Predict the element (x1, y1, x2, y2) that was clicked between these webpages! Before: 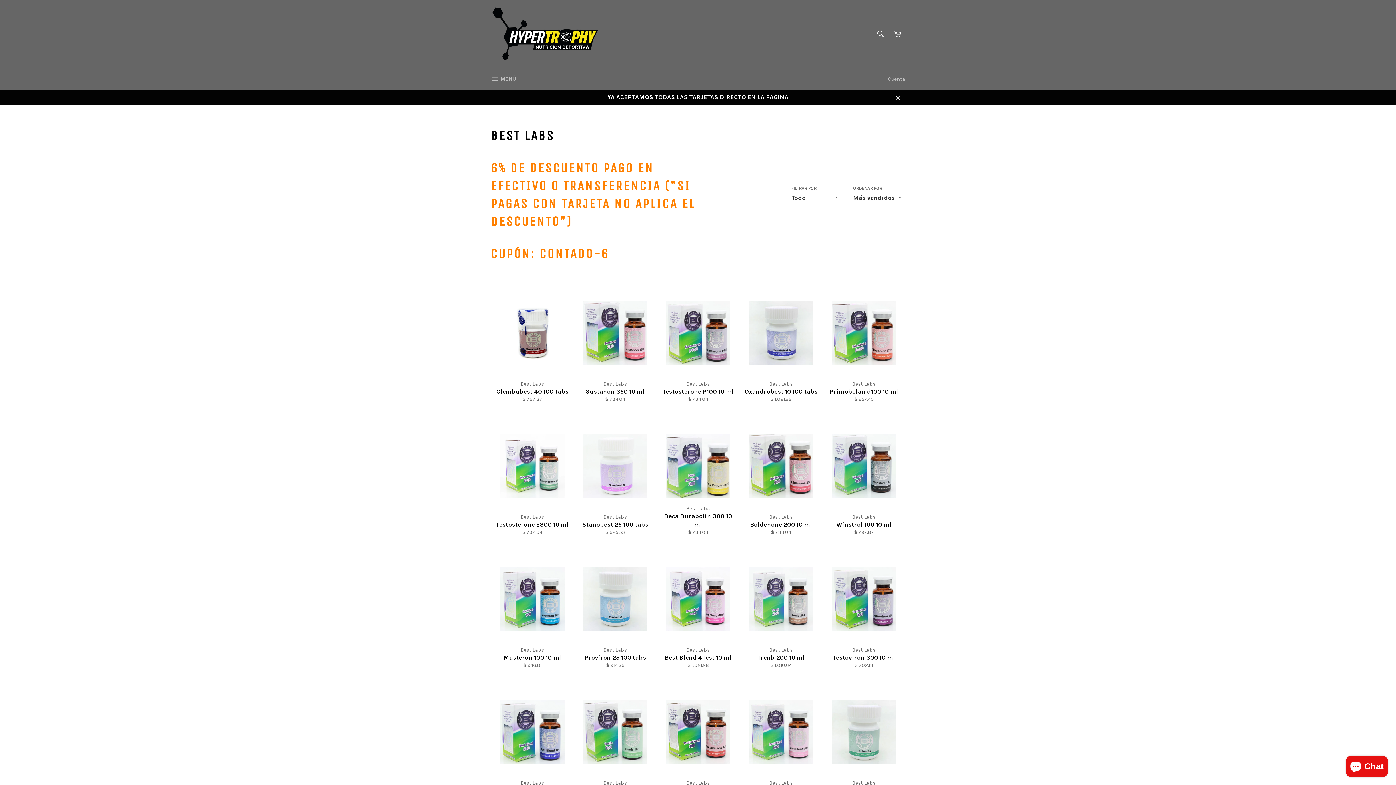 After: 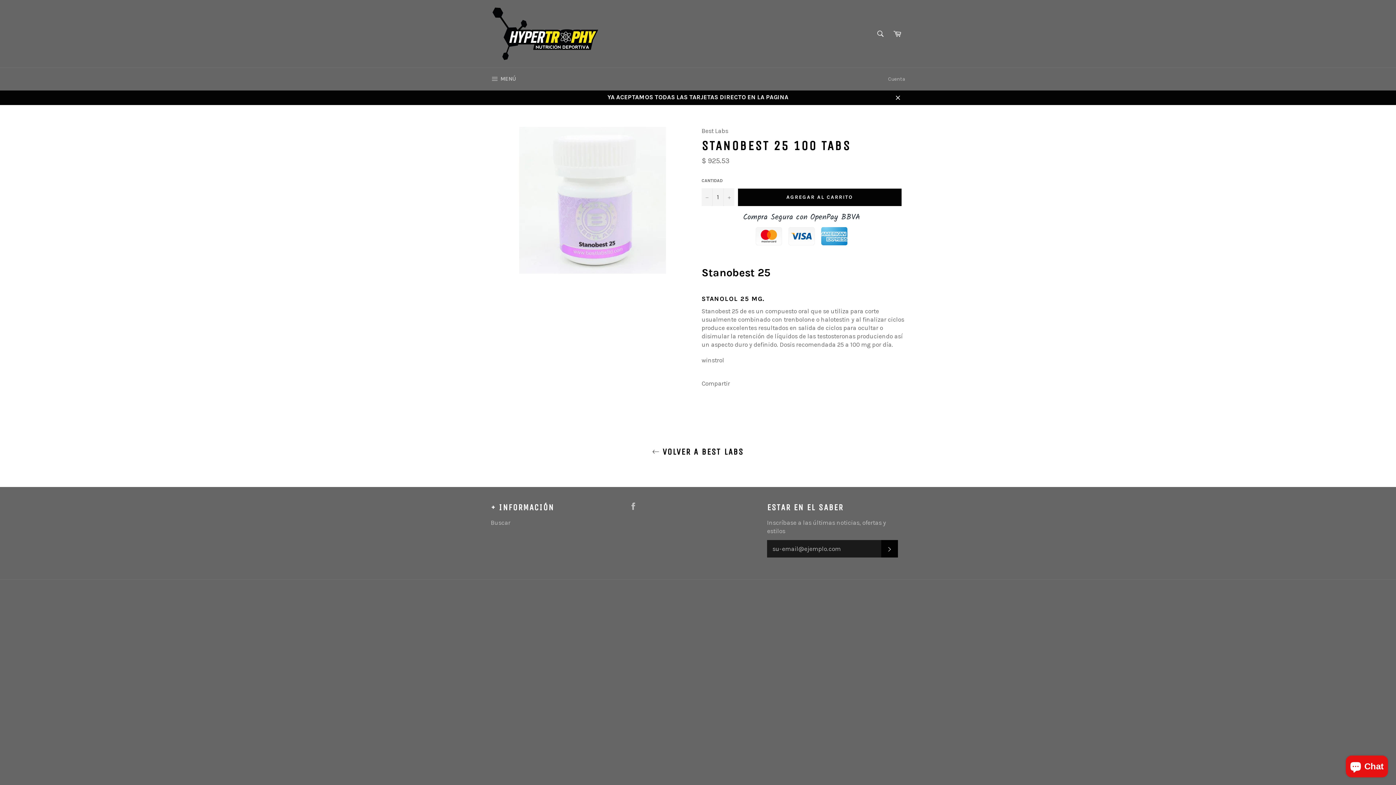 Action: bbox: (573, 410, 656, 543) label: Best Labs
Stanobest 25 100 tabs
Precio habitual
$ 925.53